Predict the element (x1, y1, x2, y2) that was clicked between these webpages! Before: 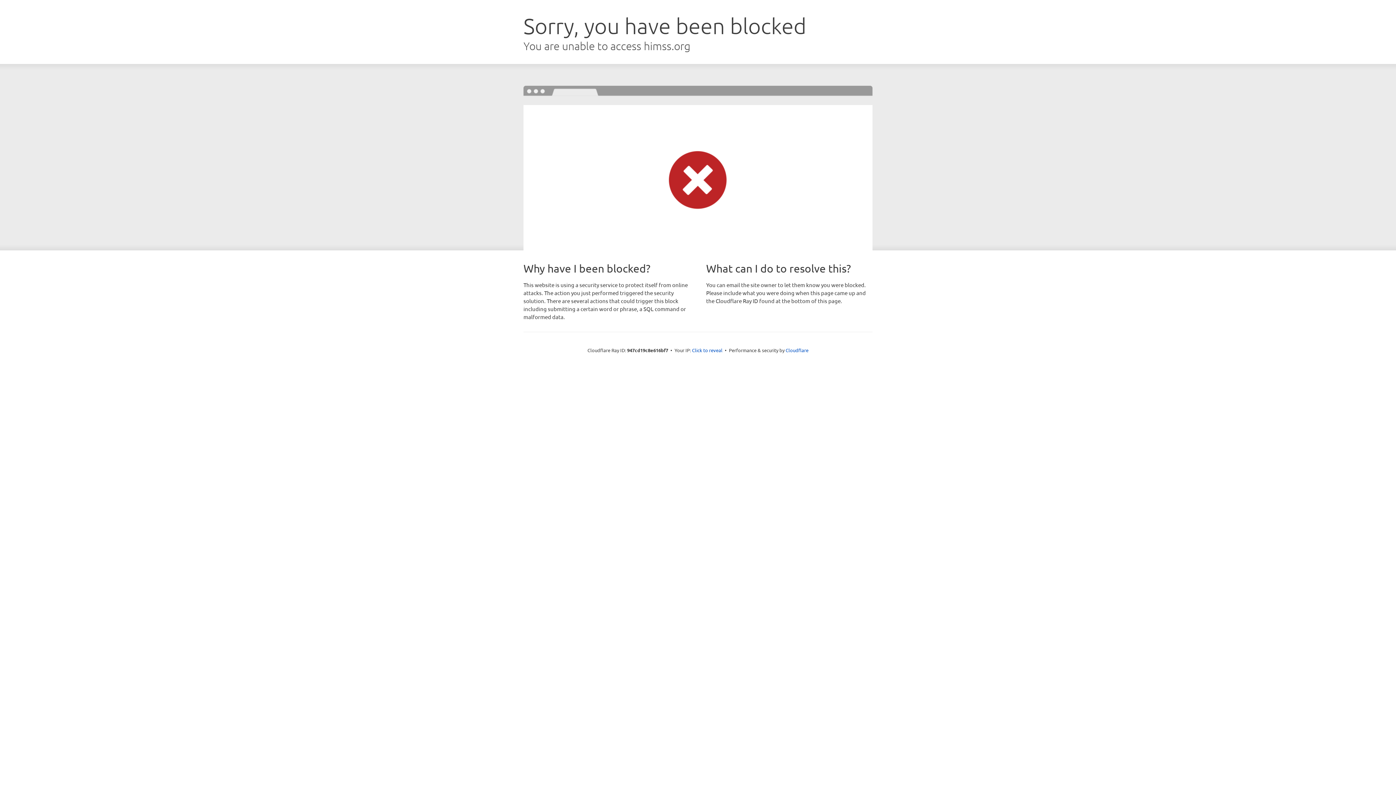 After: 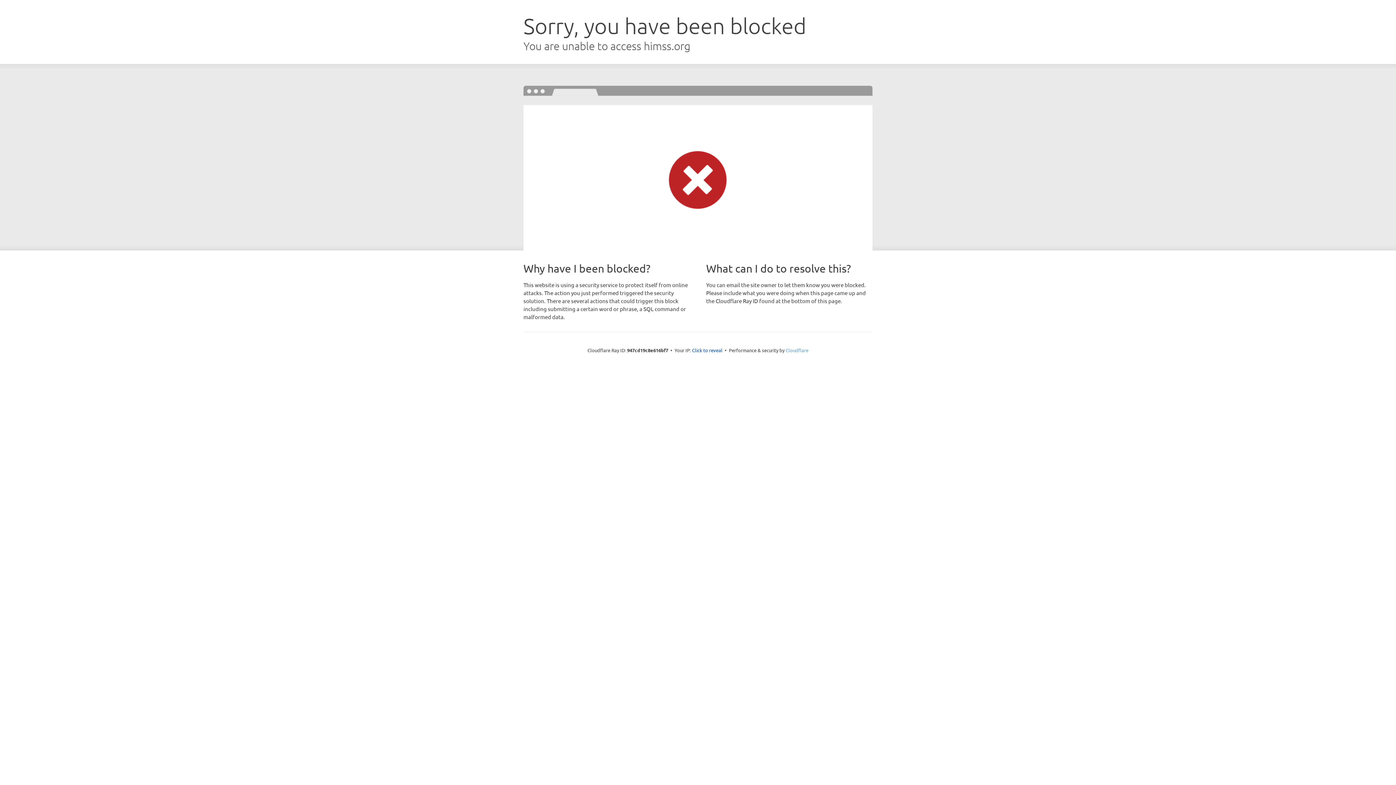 Action: bbox: (785, 347, 808, 353) label: Cloudflare